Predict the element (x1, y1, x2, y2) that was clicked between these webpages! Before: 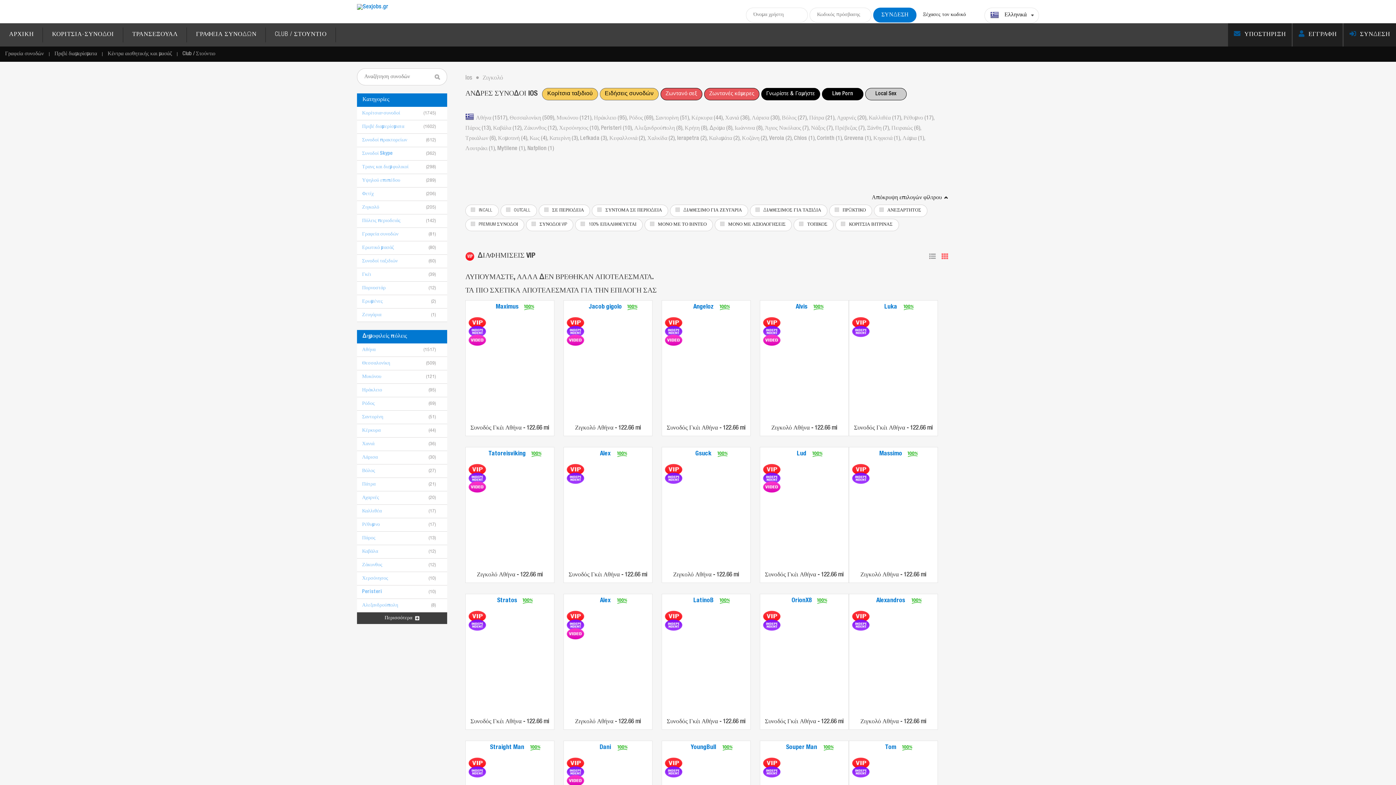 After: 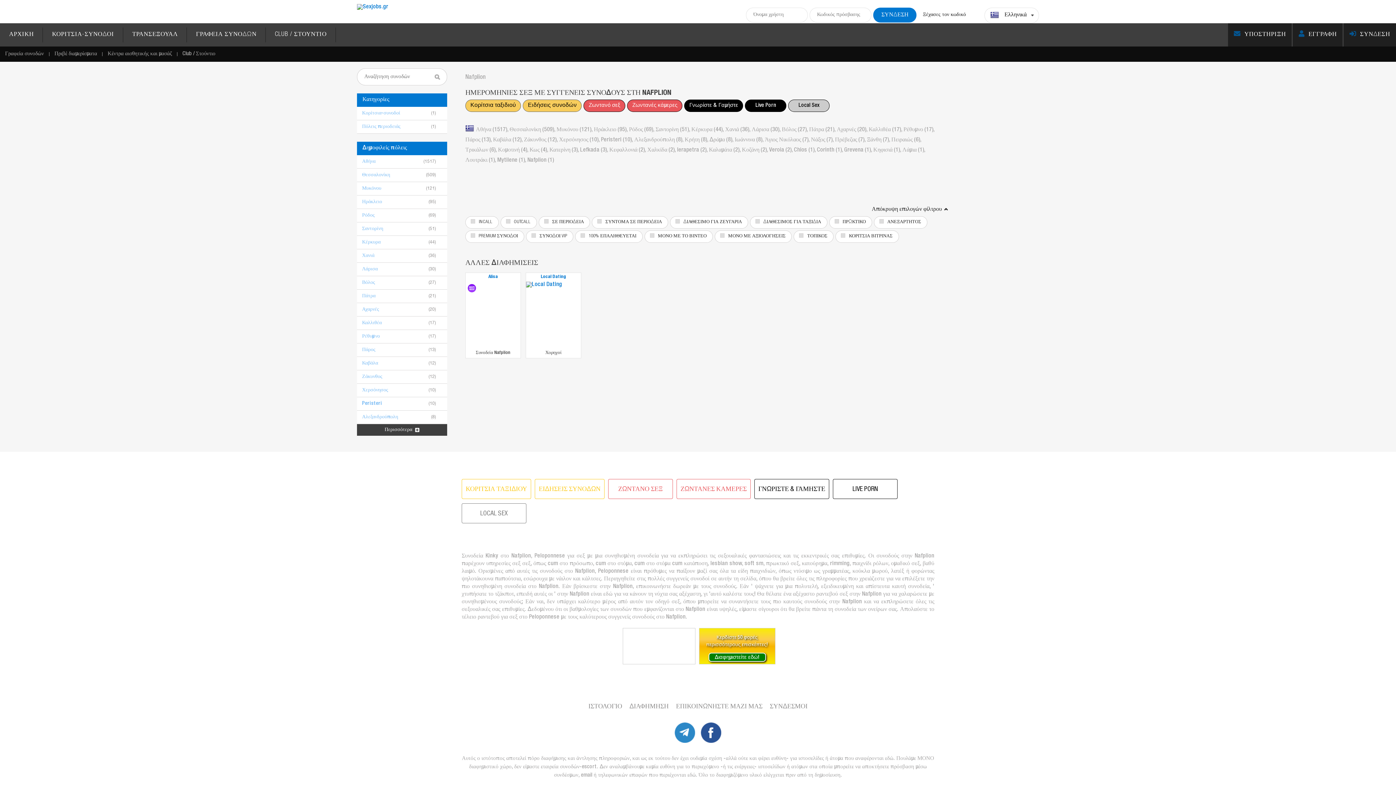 Action: bbox: (527, 146, 554, 151) label: Nafplion (1)